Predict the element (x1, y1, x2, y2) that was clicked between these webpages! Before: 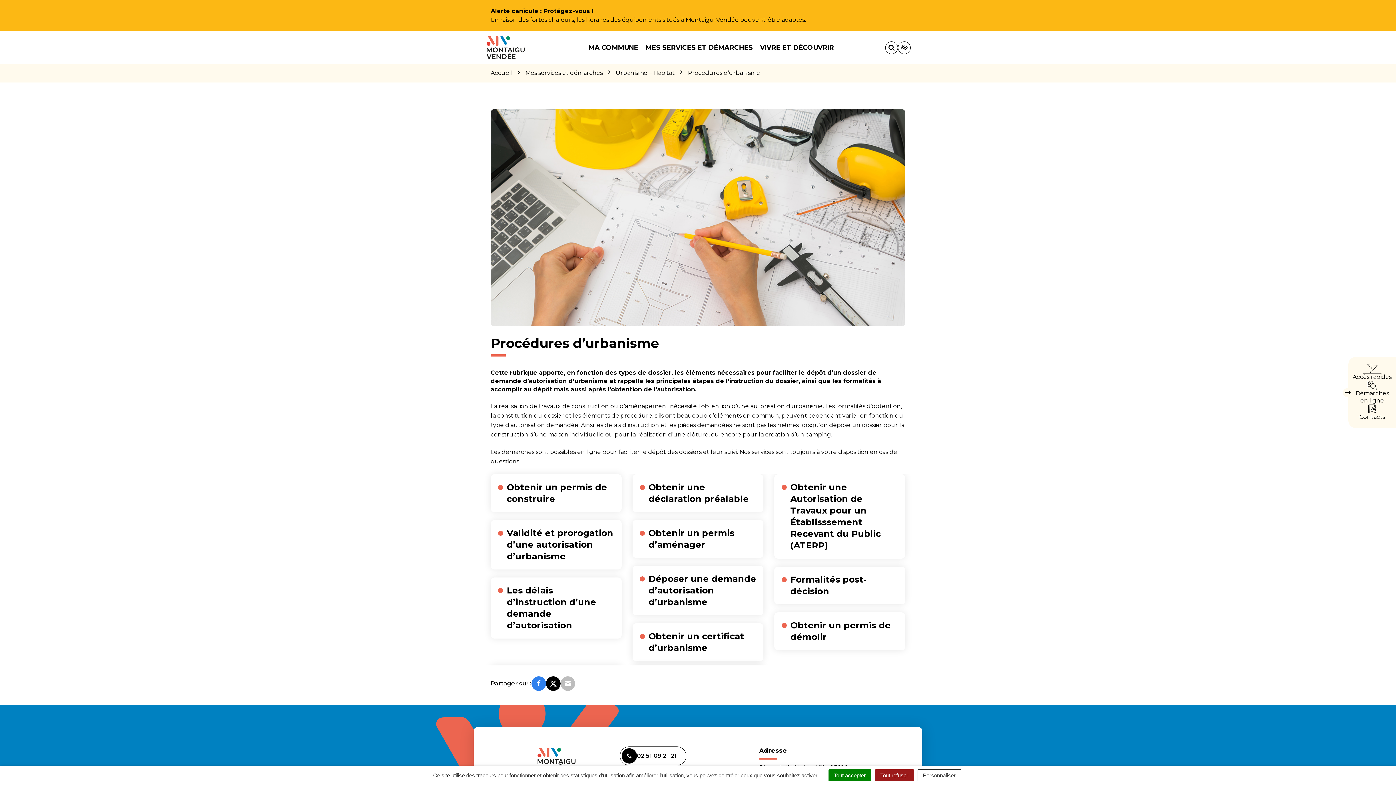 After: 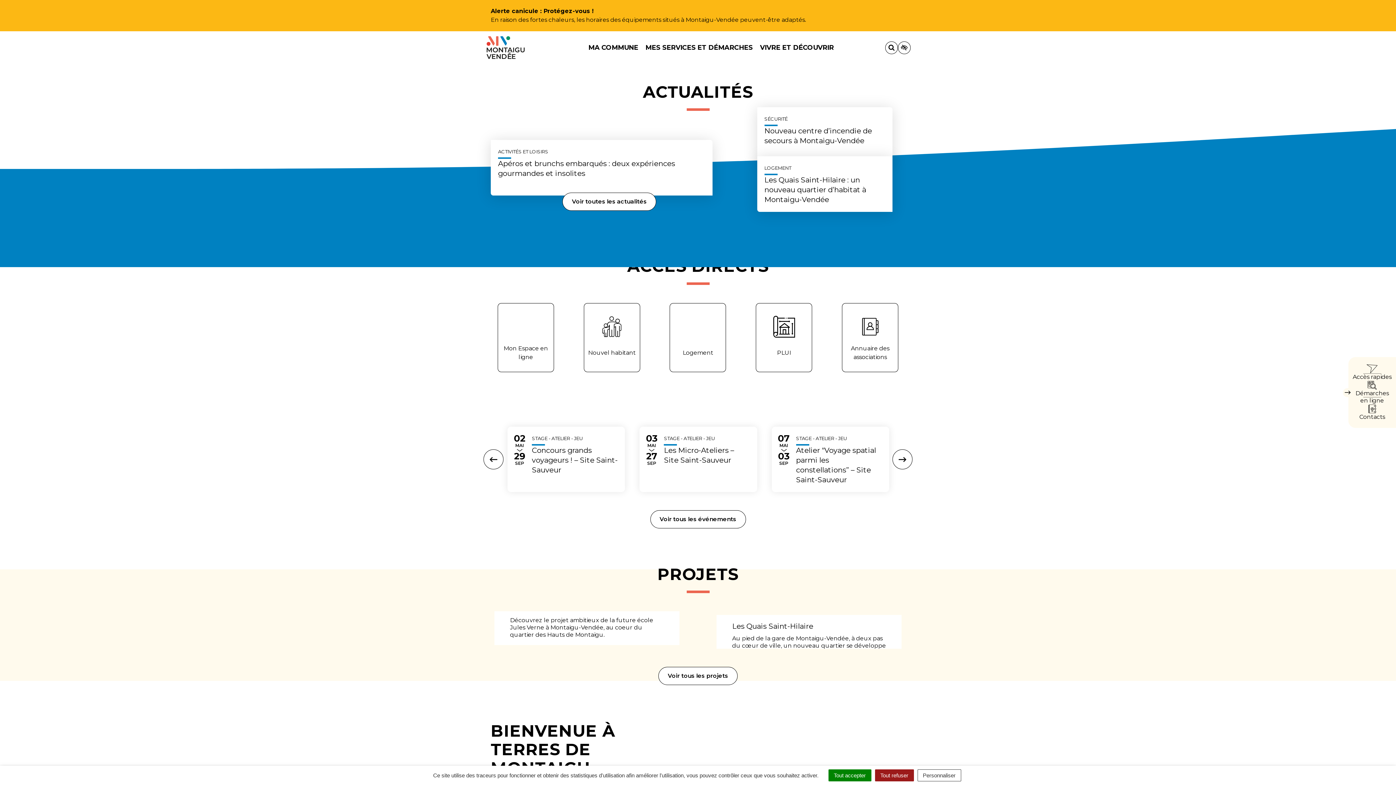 Action: bbox: (490, 69, 512, 76) label: Accueil